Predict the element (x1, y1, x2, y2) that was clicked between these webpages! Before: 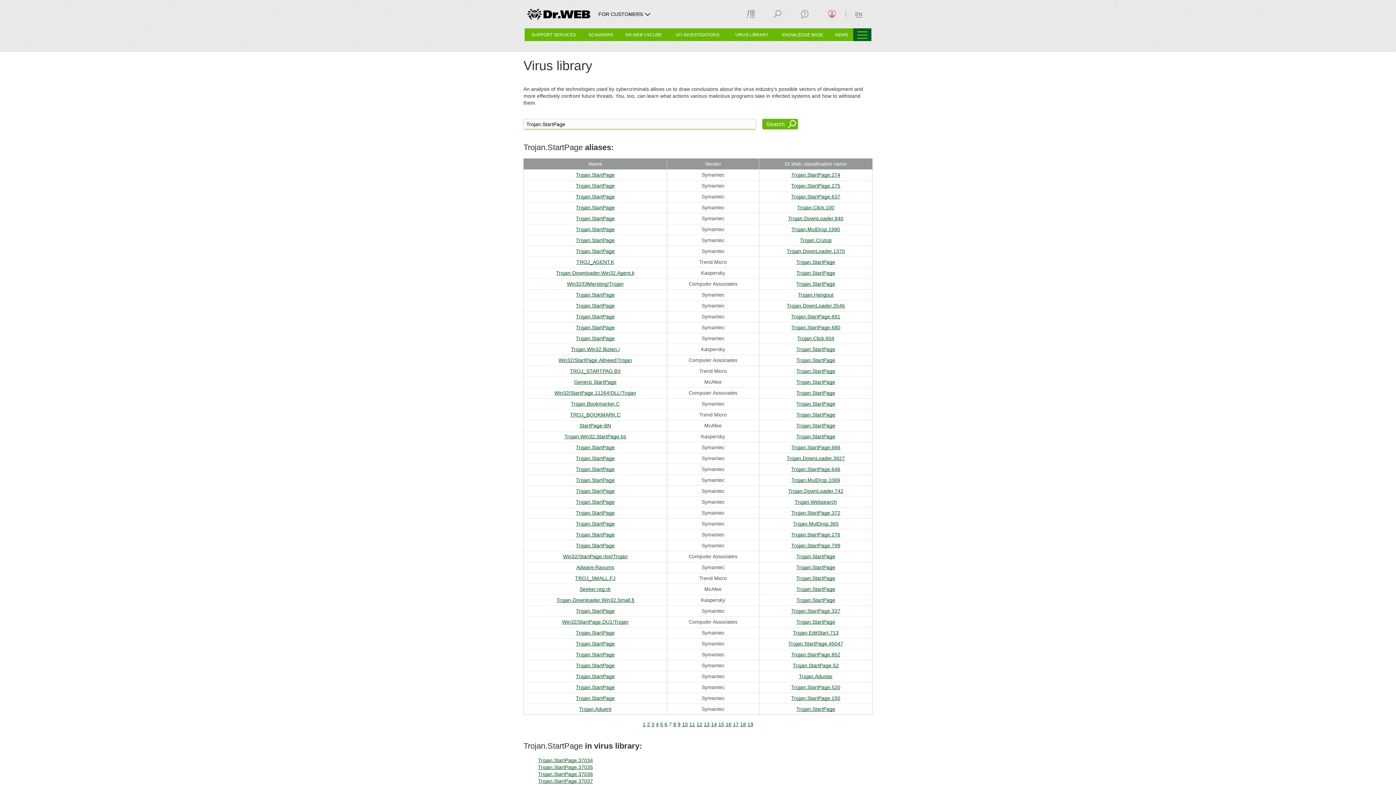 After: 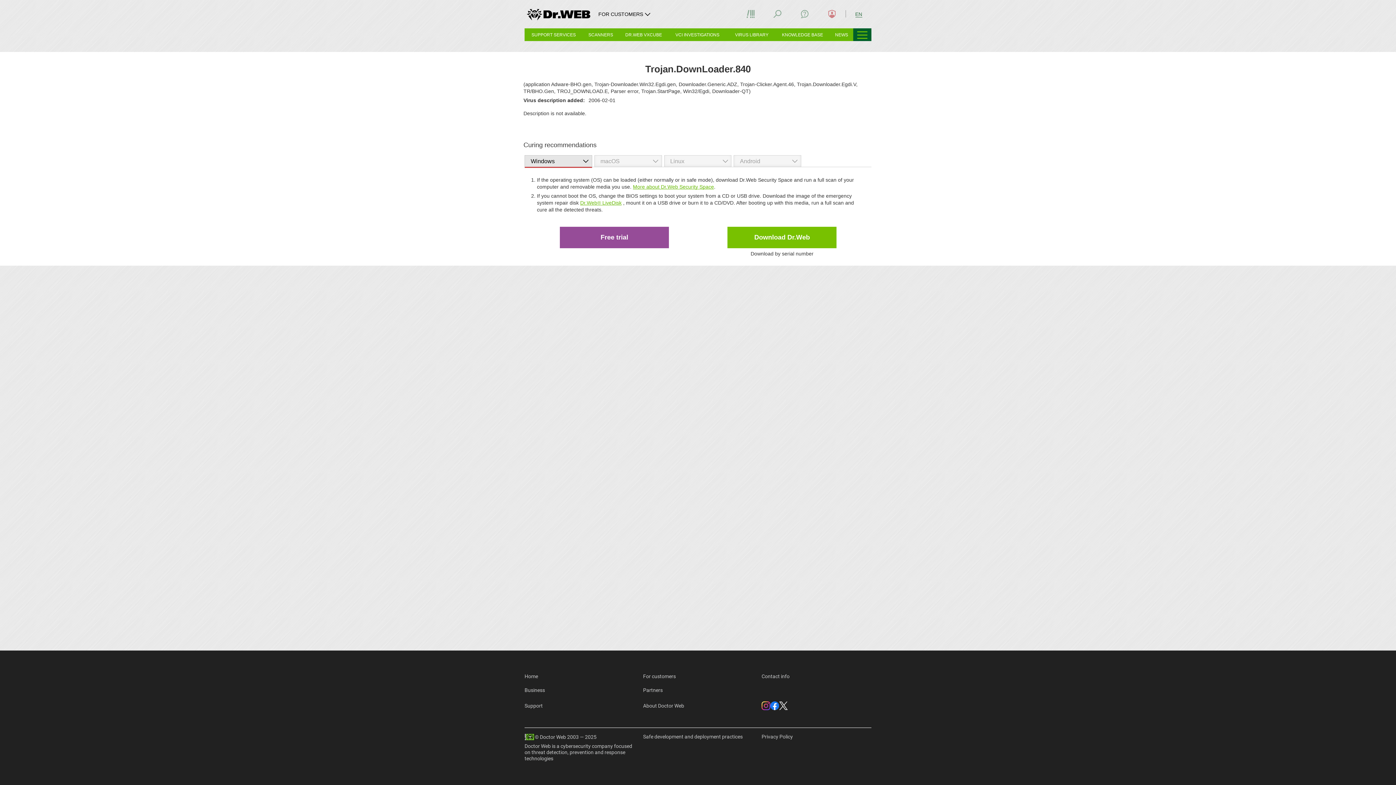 Action: label: Trojan.DownLoader.840 bbox: (788, 215, 843, 221)